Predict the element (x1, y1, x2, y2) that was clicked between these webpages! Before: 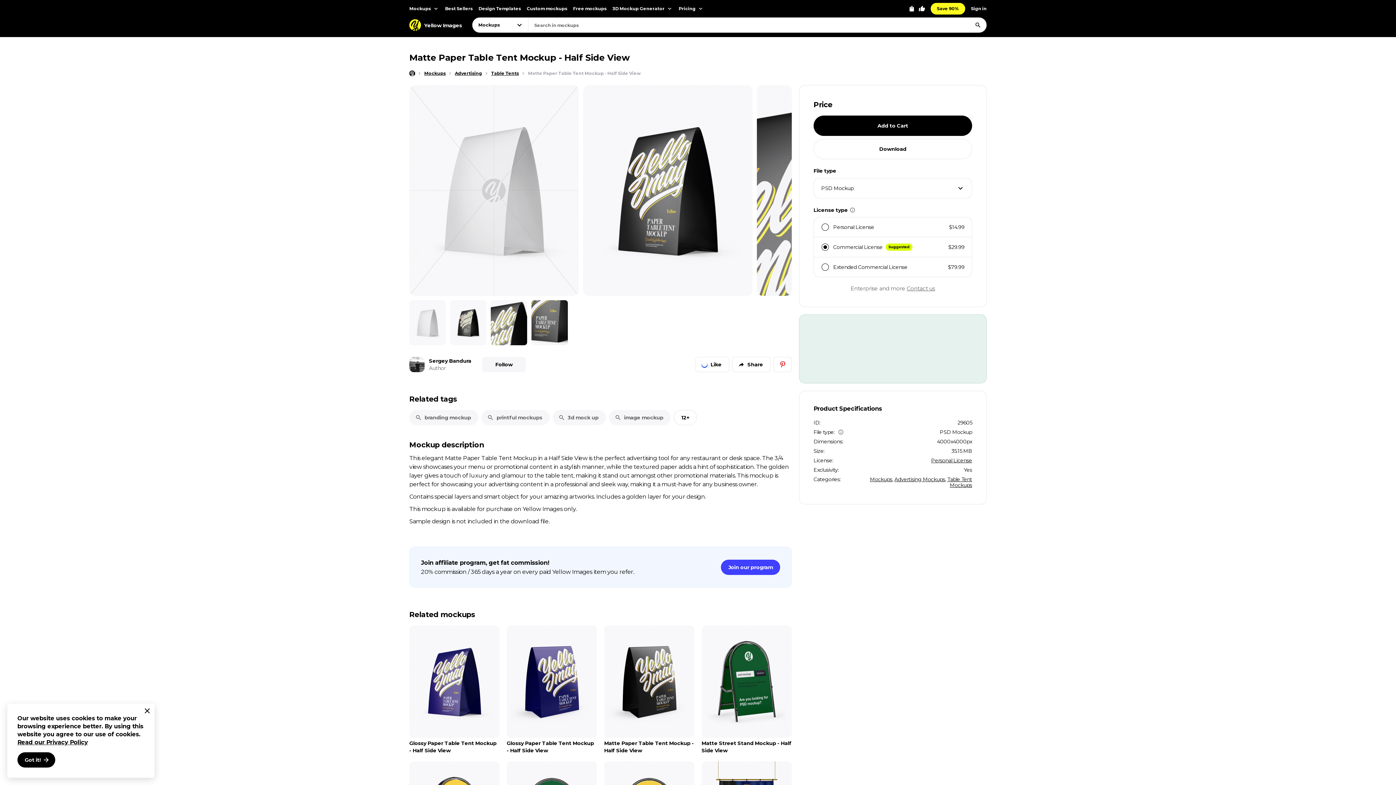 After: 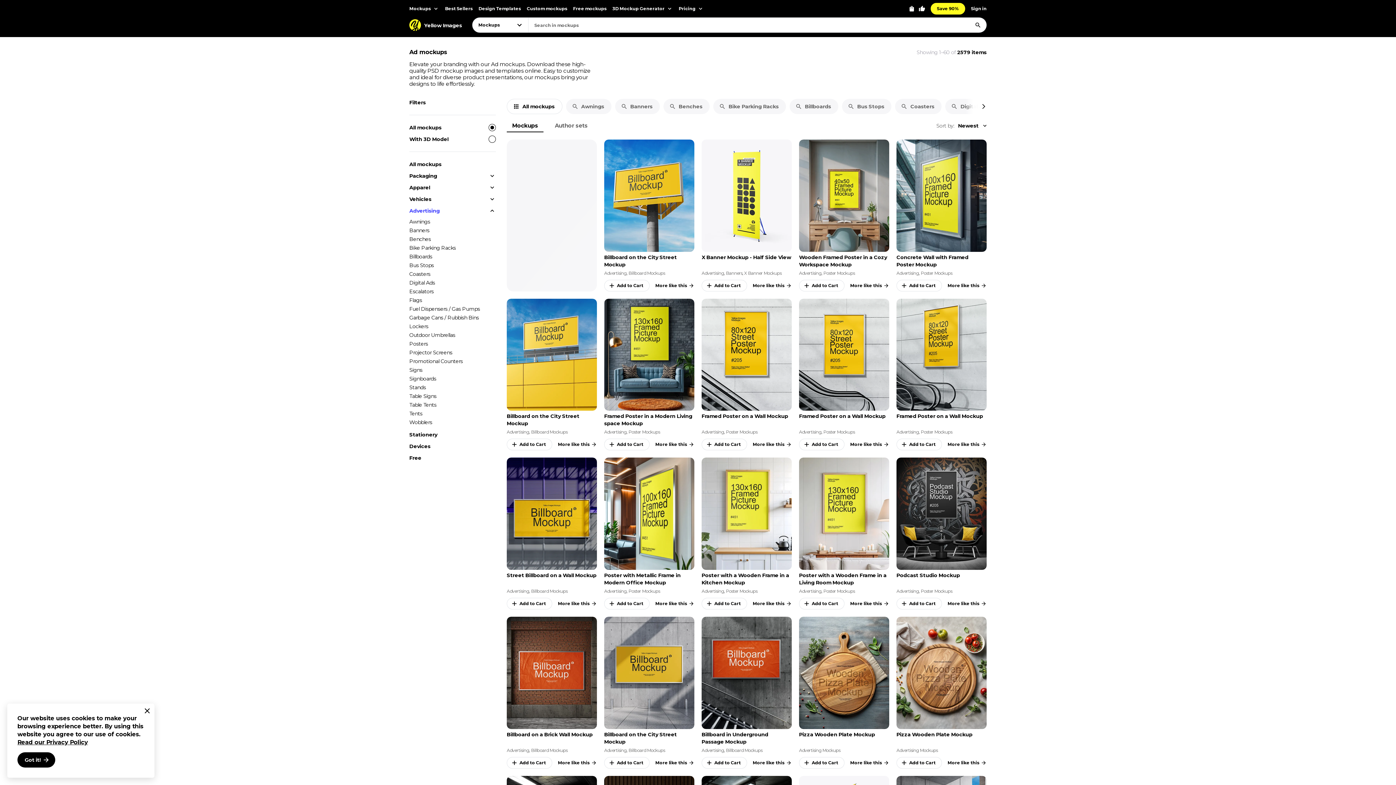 Action: label: Advertising bbox: (454, 70, 482, 76)